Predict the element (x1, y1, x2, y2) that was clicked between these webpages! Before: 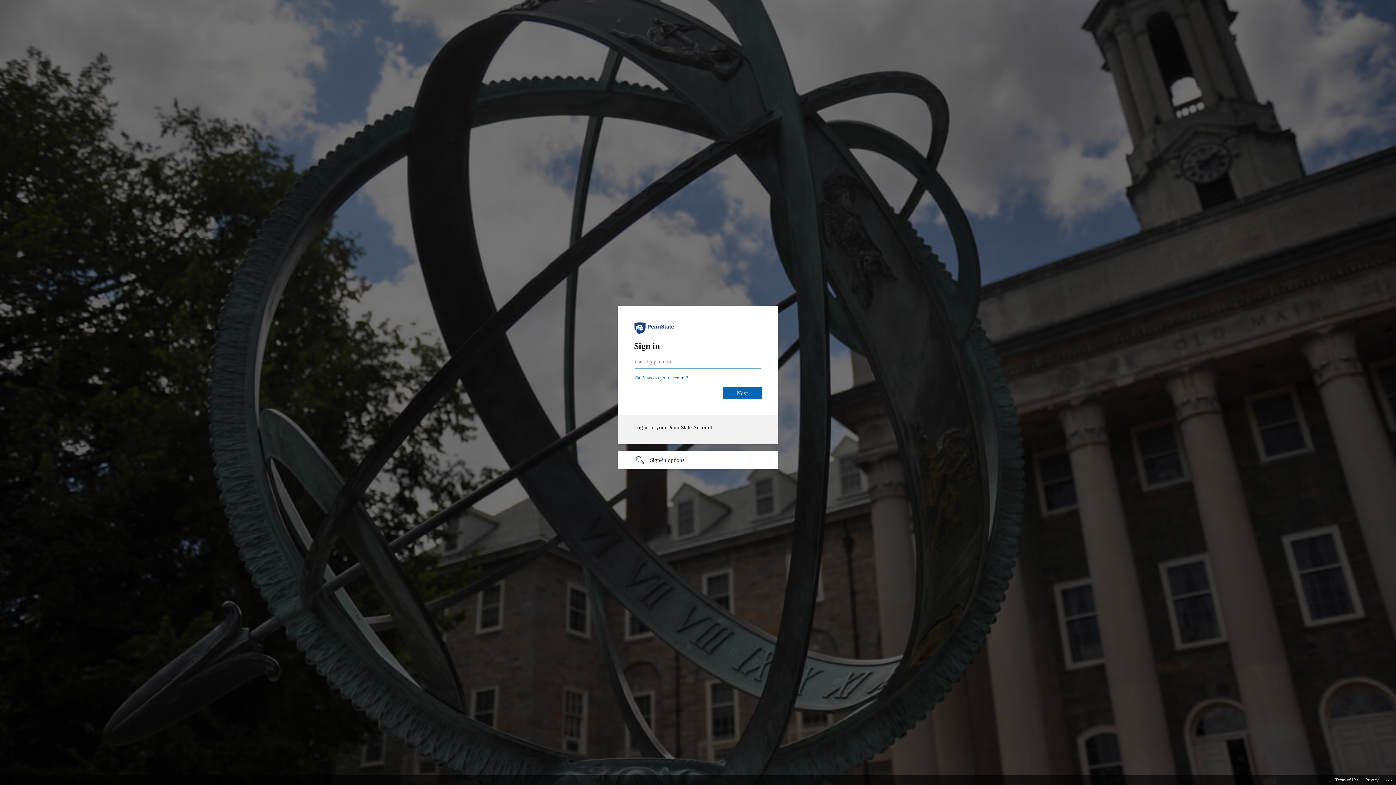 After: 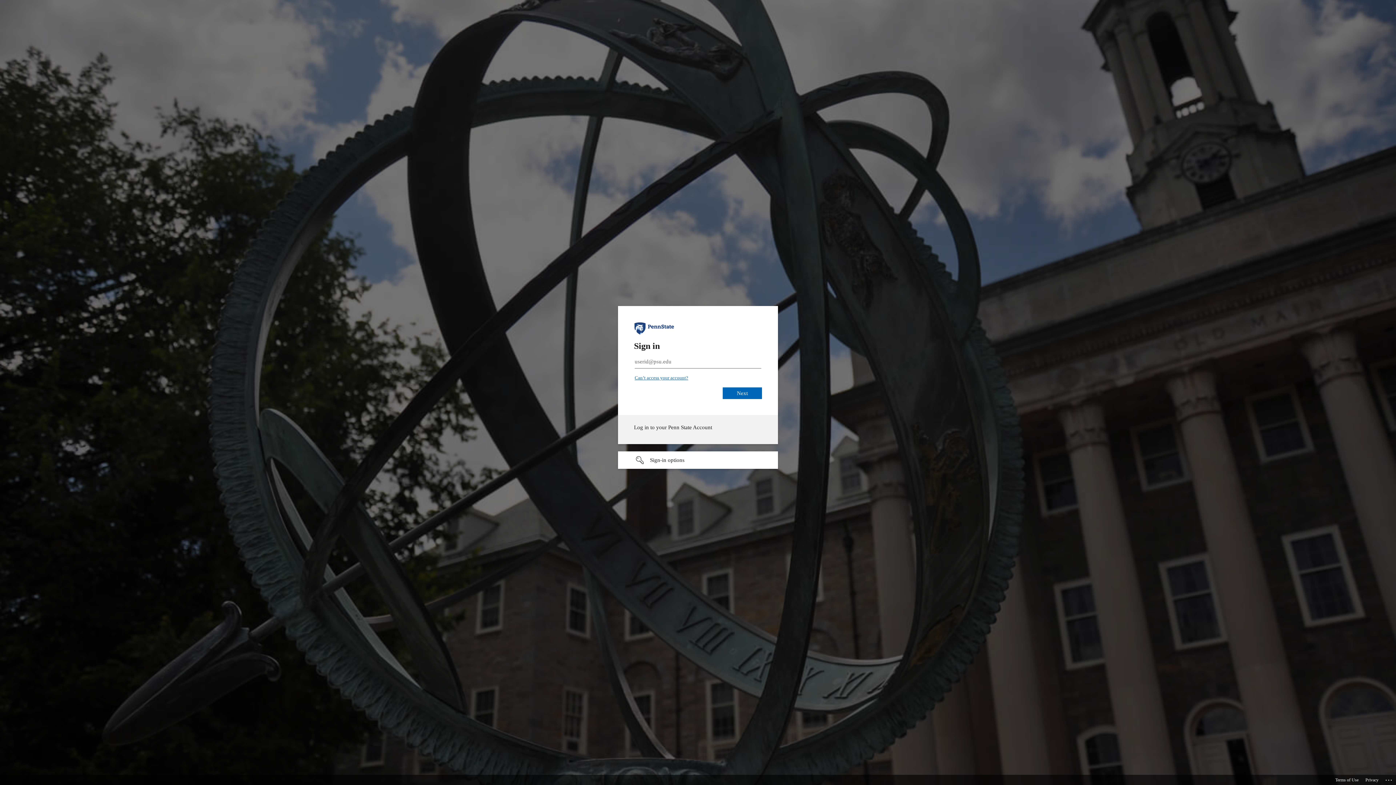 Action: label: Can’t access your account? bbox: (634, 375, 688, 380)